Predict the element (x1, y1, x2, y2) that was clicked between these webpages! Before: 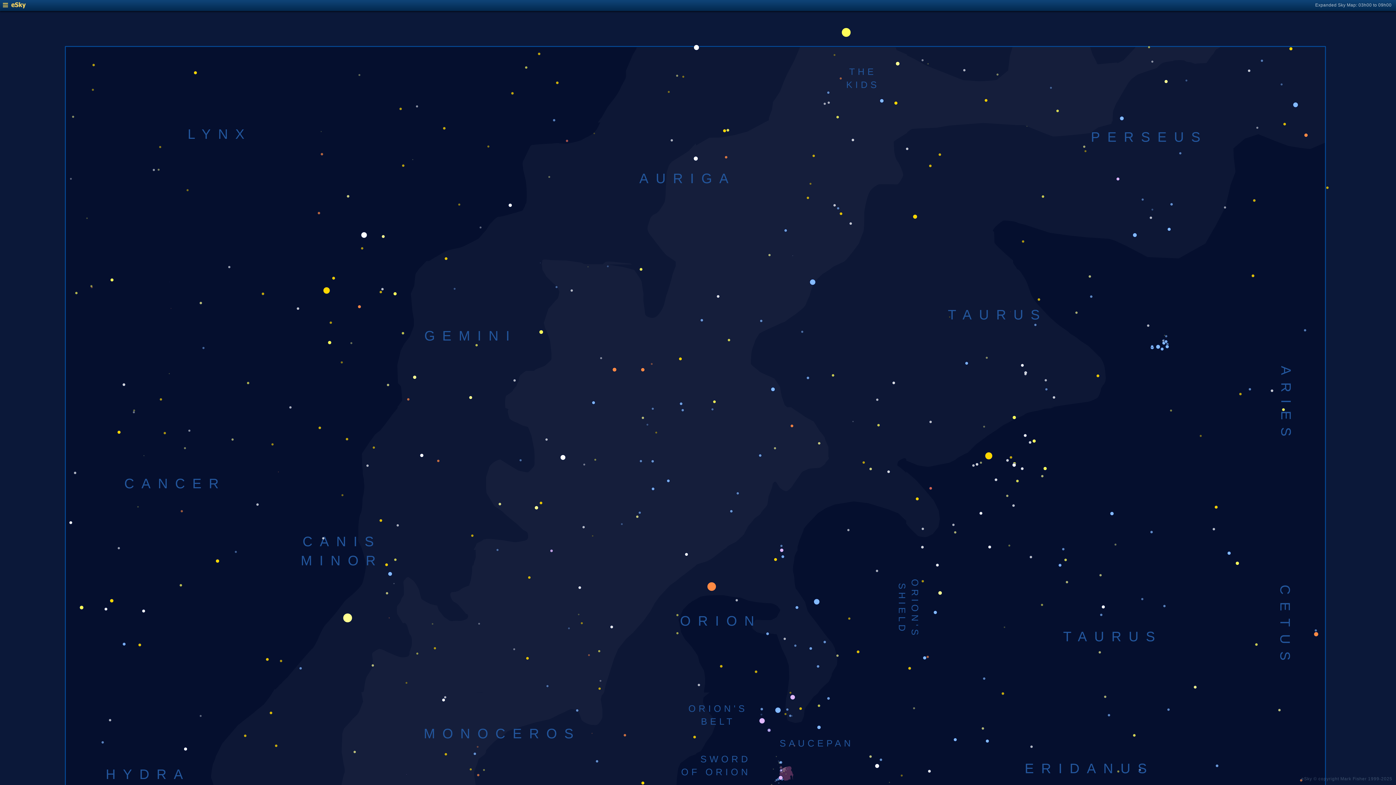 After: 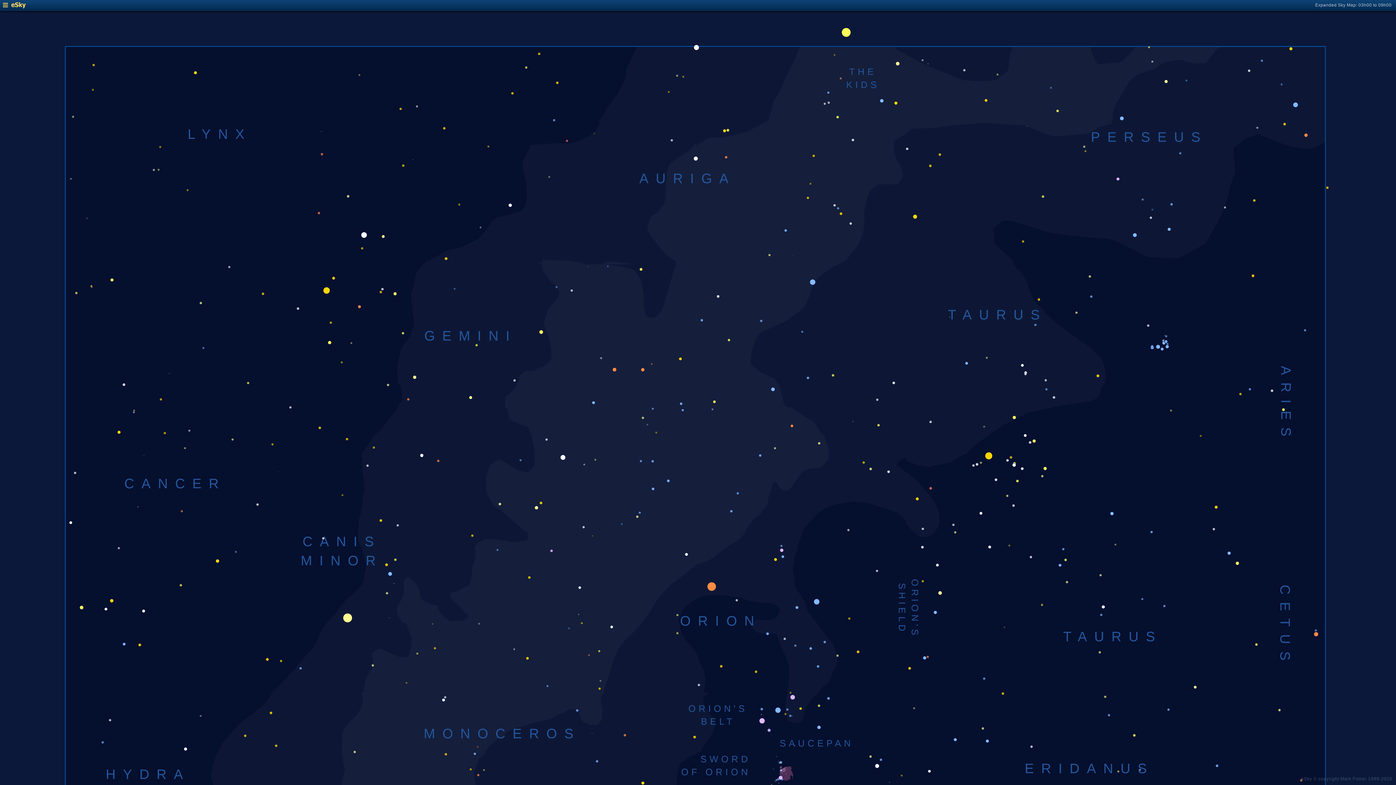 Action: bbox: (2, 4, 25, 9)